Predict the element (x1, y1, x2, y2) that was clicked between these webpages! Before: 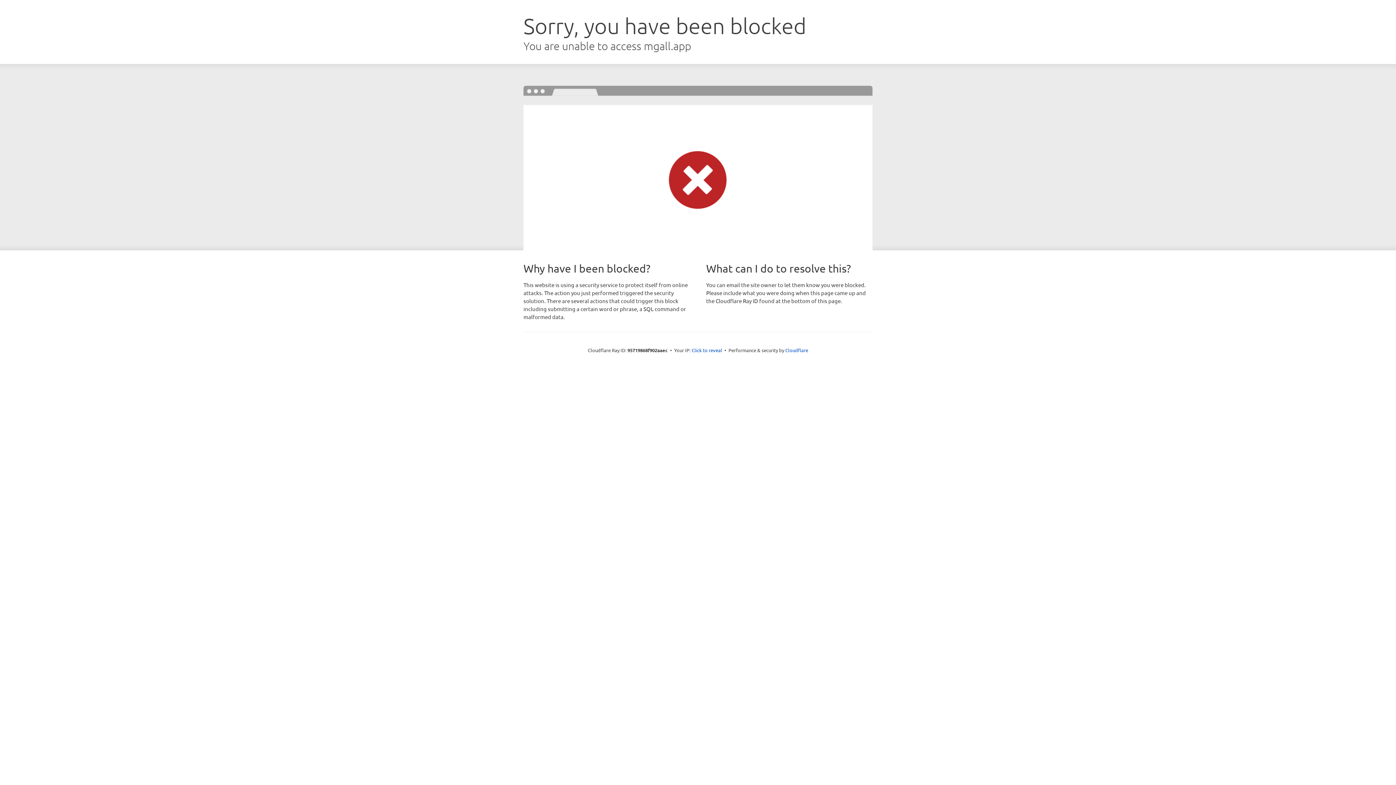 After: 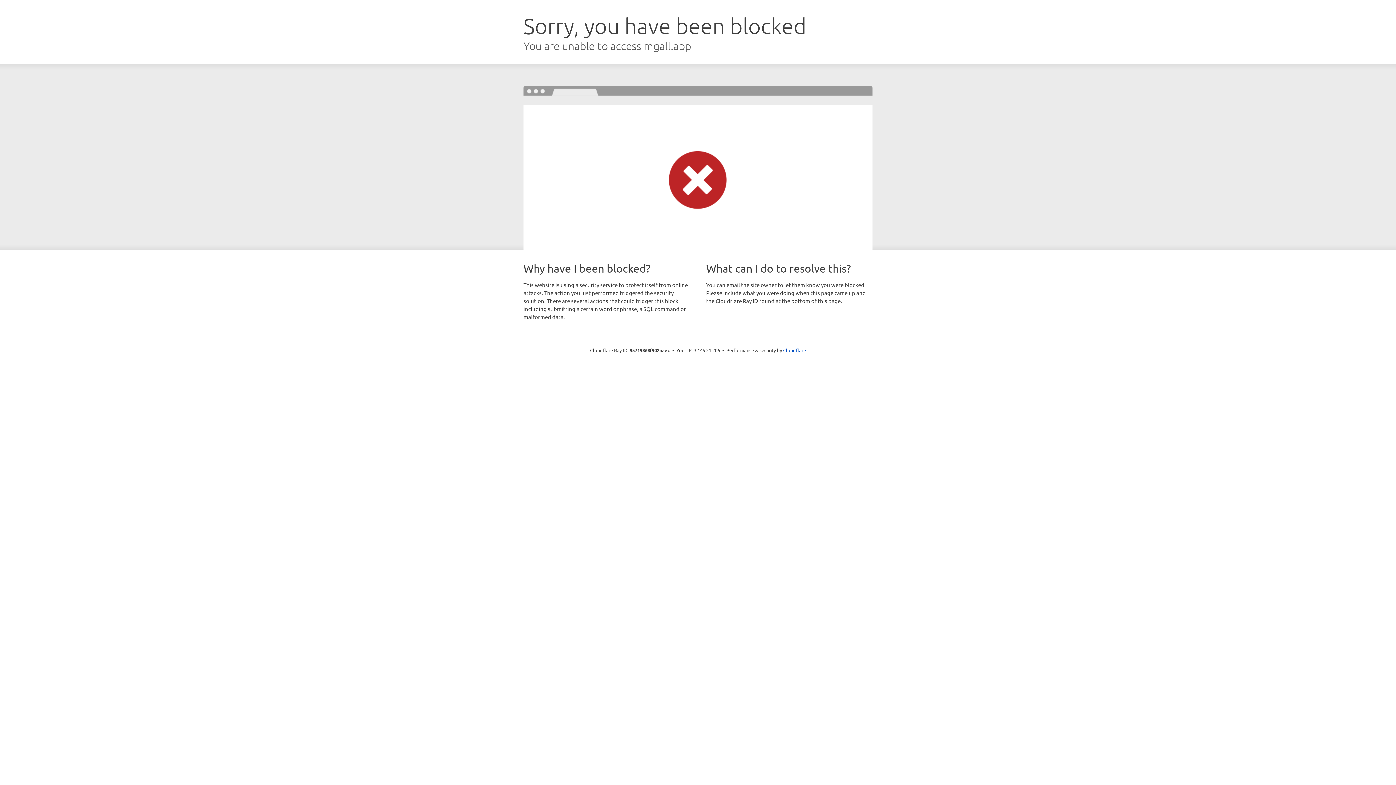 Action: label: Click to reveal bbox: (691, 346, 722, 353)